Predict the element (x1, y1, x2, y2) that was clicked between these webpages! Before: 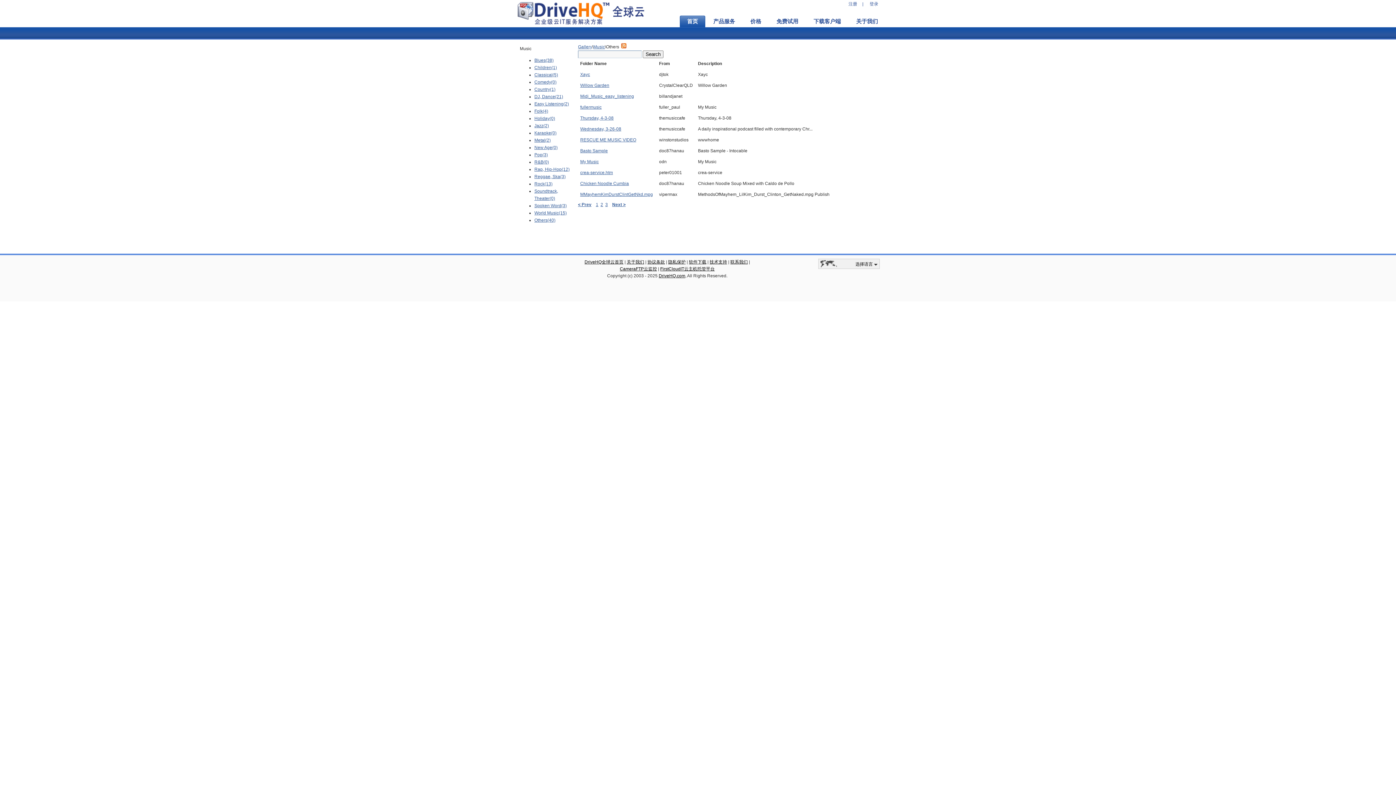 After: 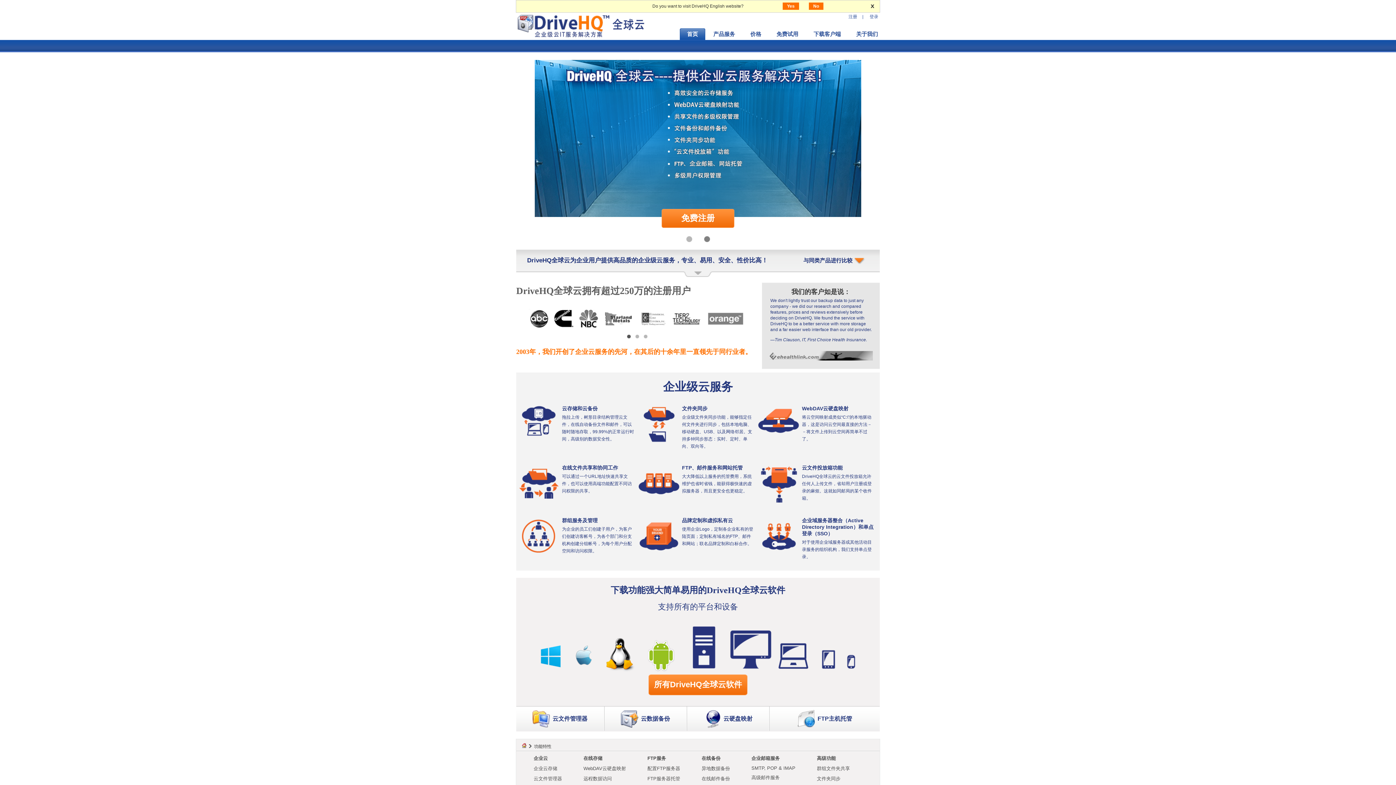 Action: bbox: (584, 259, 623, 264) label: DriveHQ全球云首页